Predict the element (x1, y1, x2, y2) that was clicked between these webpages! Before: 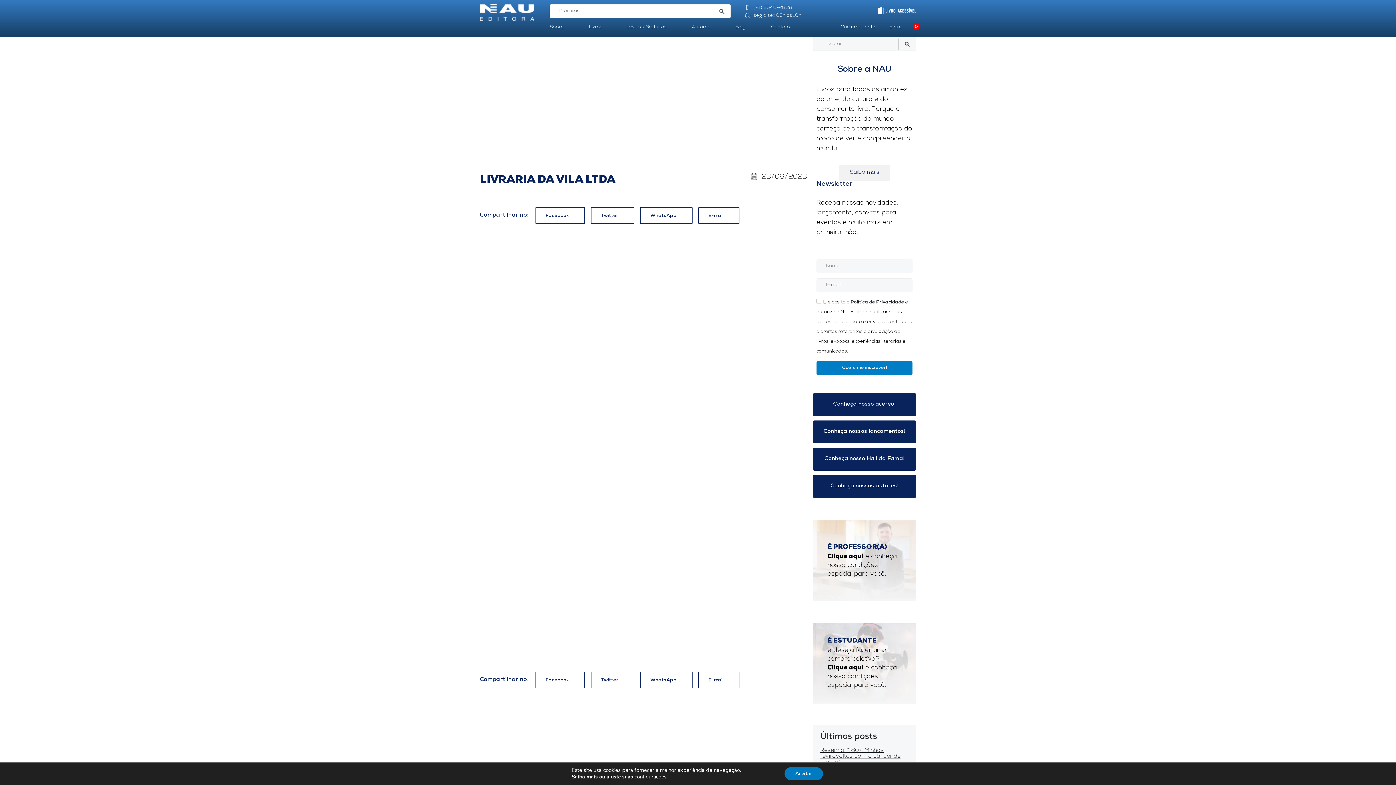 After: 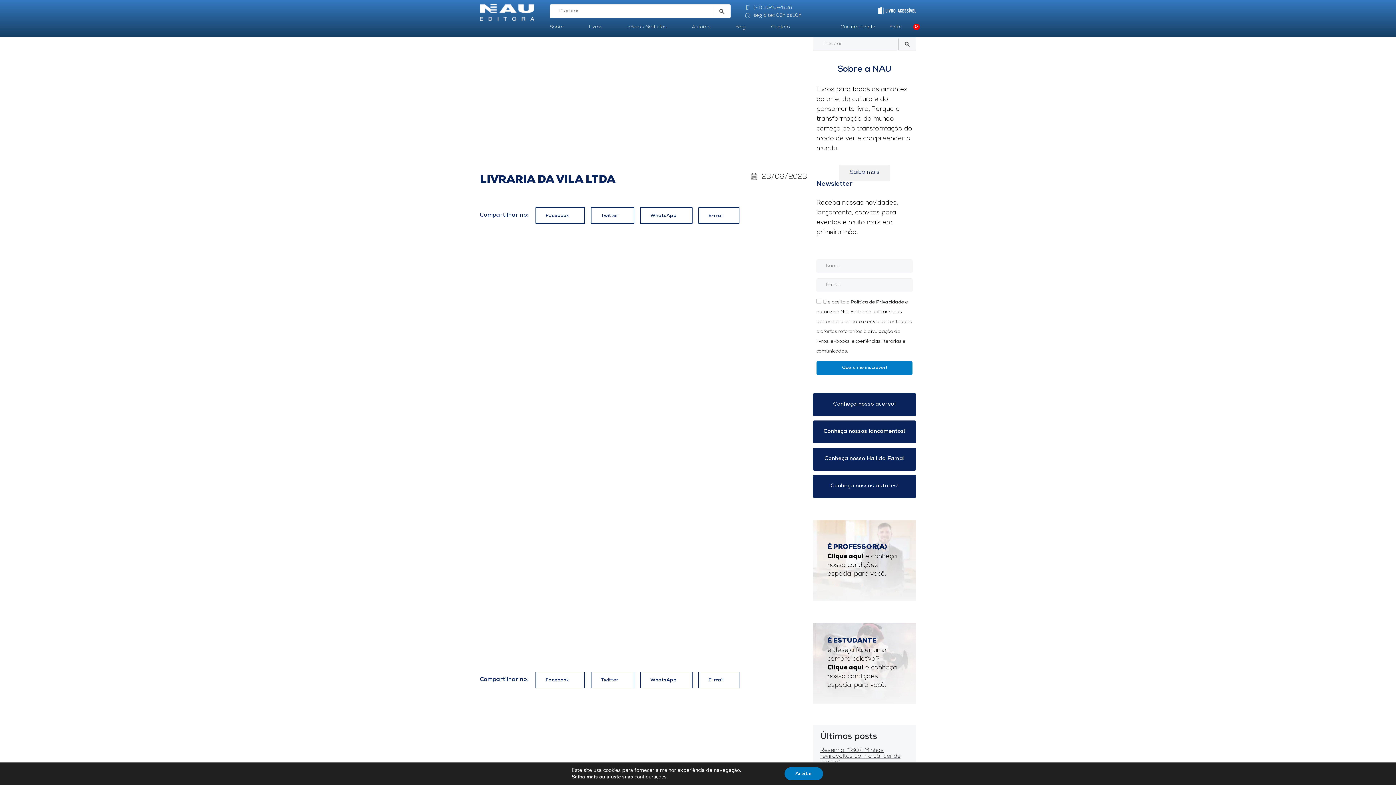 Action: label:  (21) 3546-2838 bbox: (745, 5, 802, 10)